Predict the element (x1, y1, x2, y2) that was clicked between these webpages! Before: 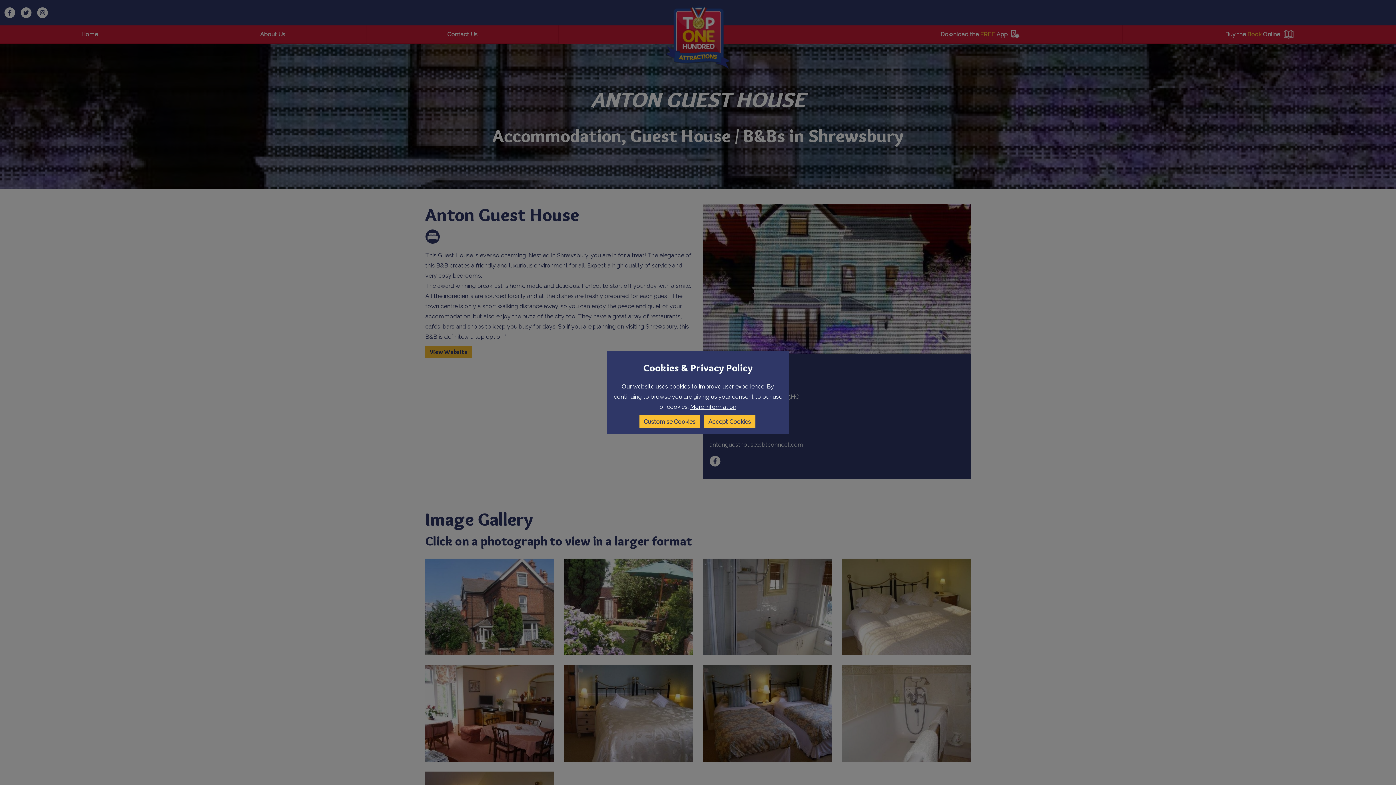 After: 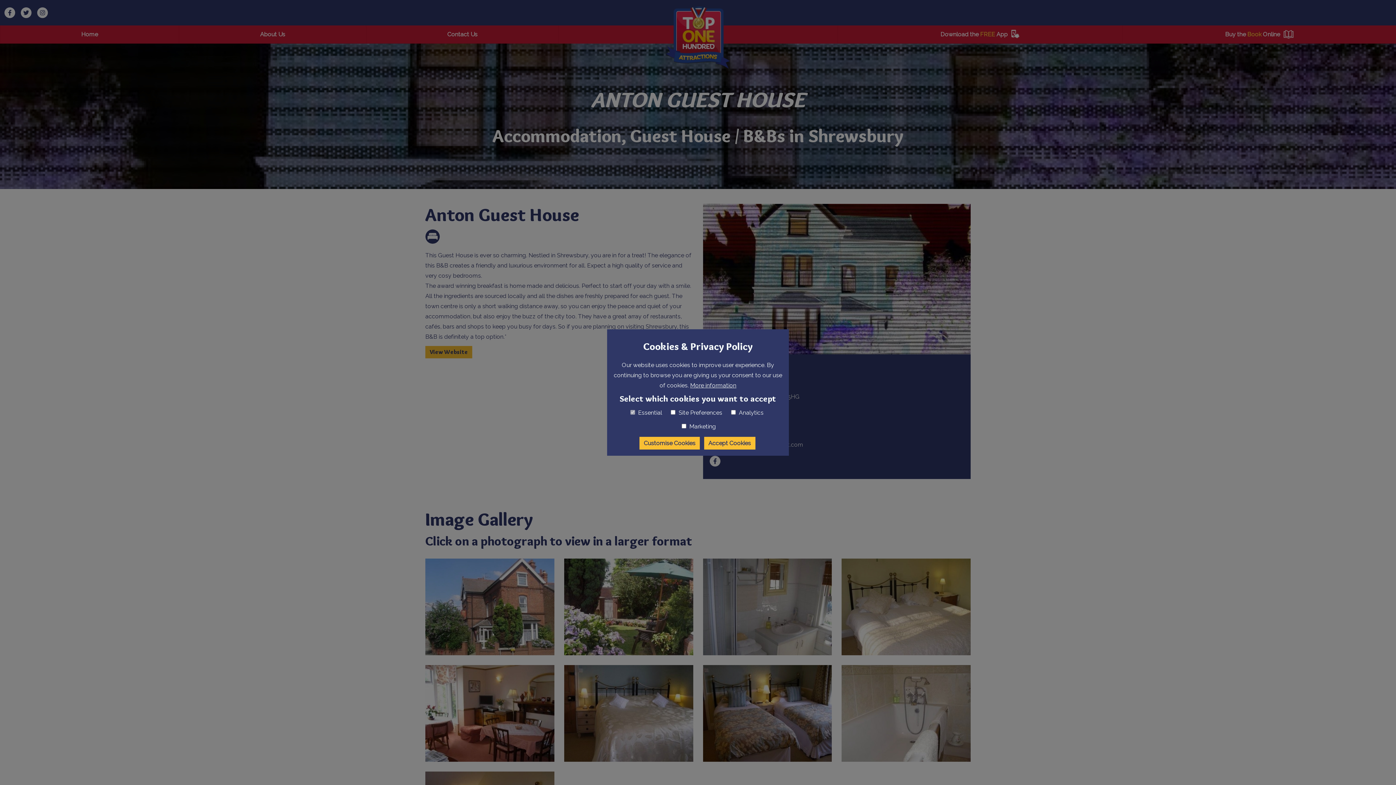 Action: bbox: (639, 415, 699, 428) label: Customise Cookies